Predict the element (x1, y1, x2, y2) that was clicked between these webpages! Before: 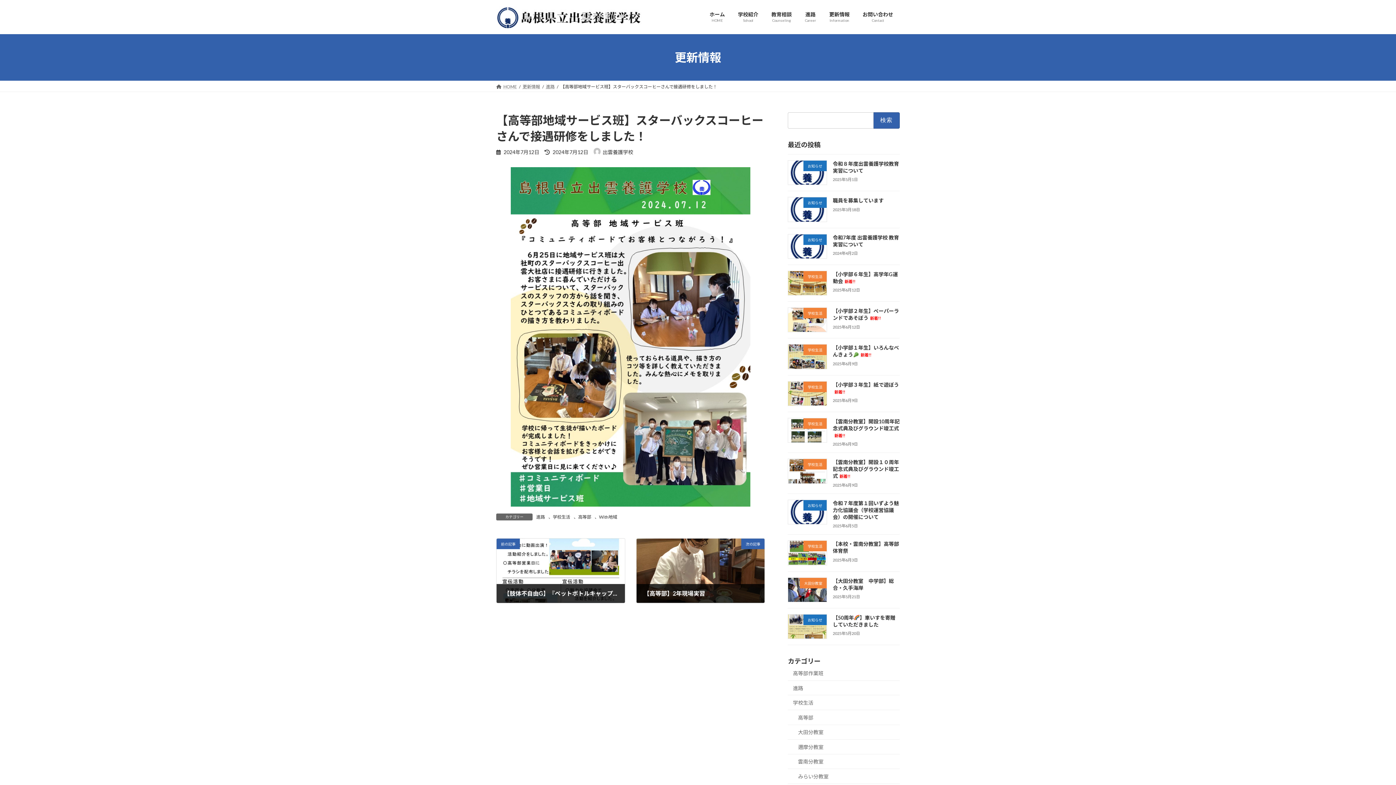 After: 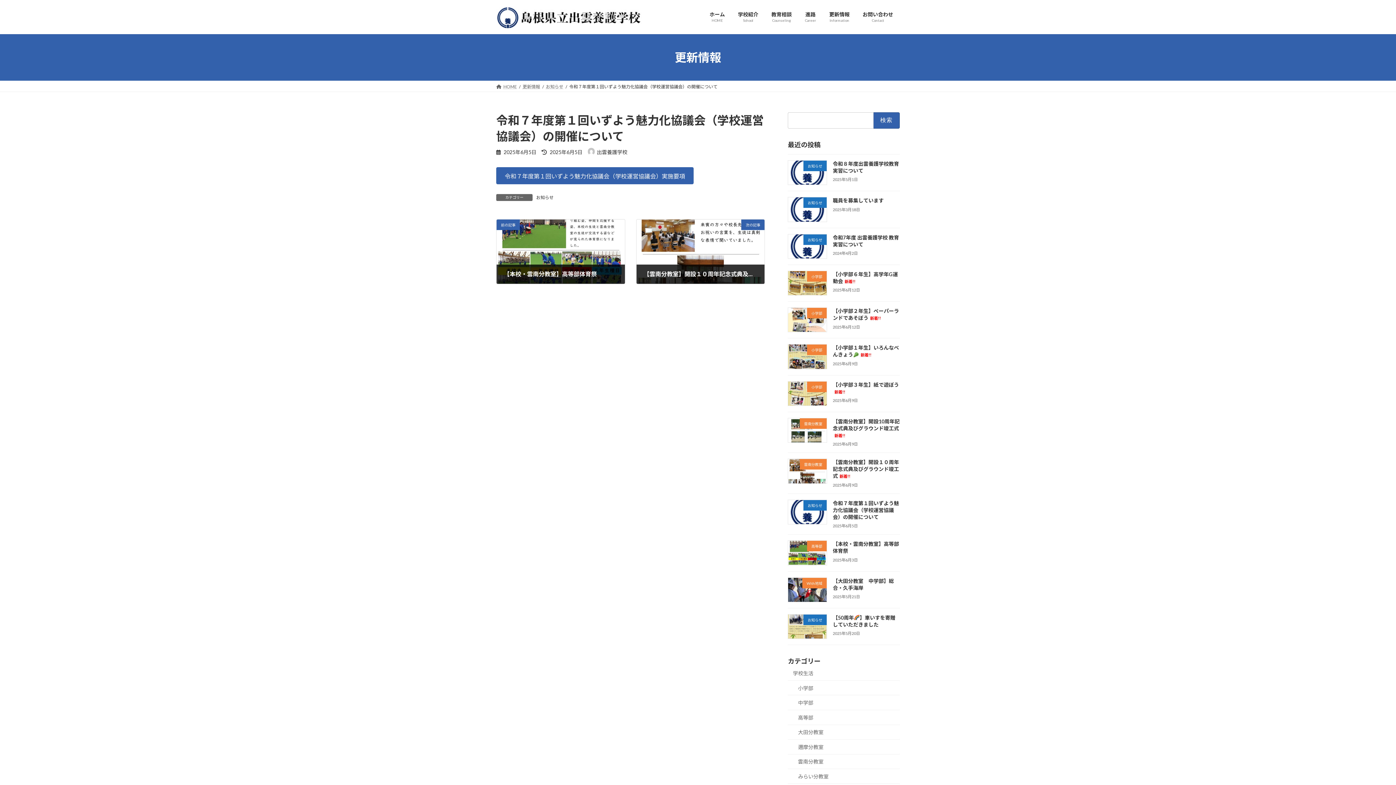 Action: bbox: (833, 500, 899, 520) label: 令和７年度第１回いずよう魅力化協議会（学校運営協議会）の開催について